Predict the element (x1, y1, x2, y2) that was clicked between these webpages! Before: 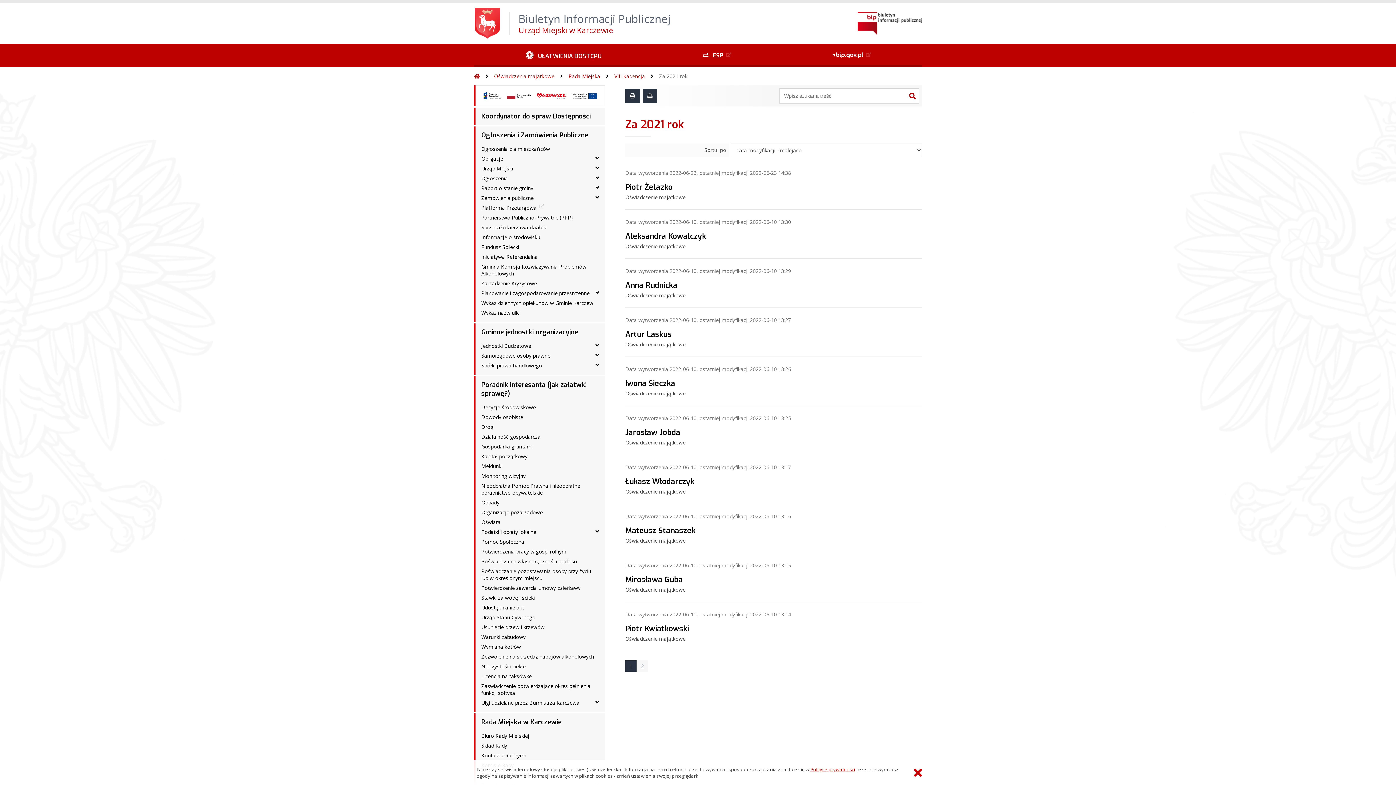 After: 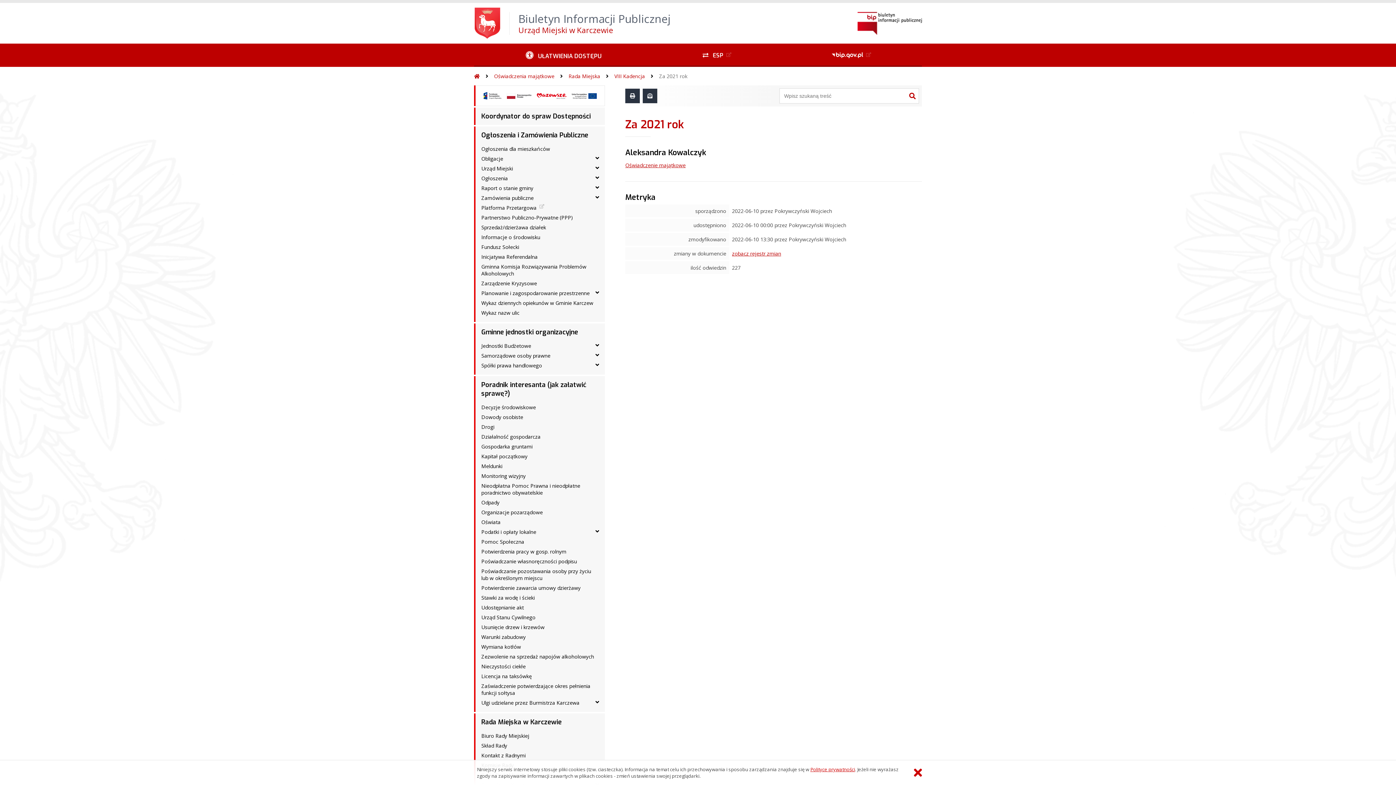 Action: bbox: (625, 231, 706, 241) label: Aleksandra Kowalczyk